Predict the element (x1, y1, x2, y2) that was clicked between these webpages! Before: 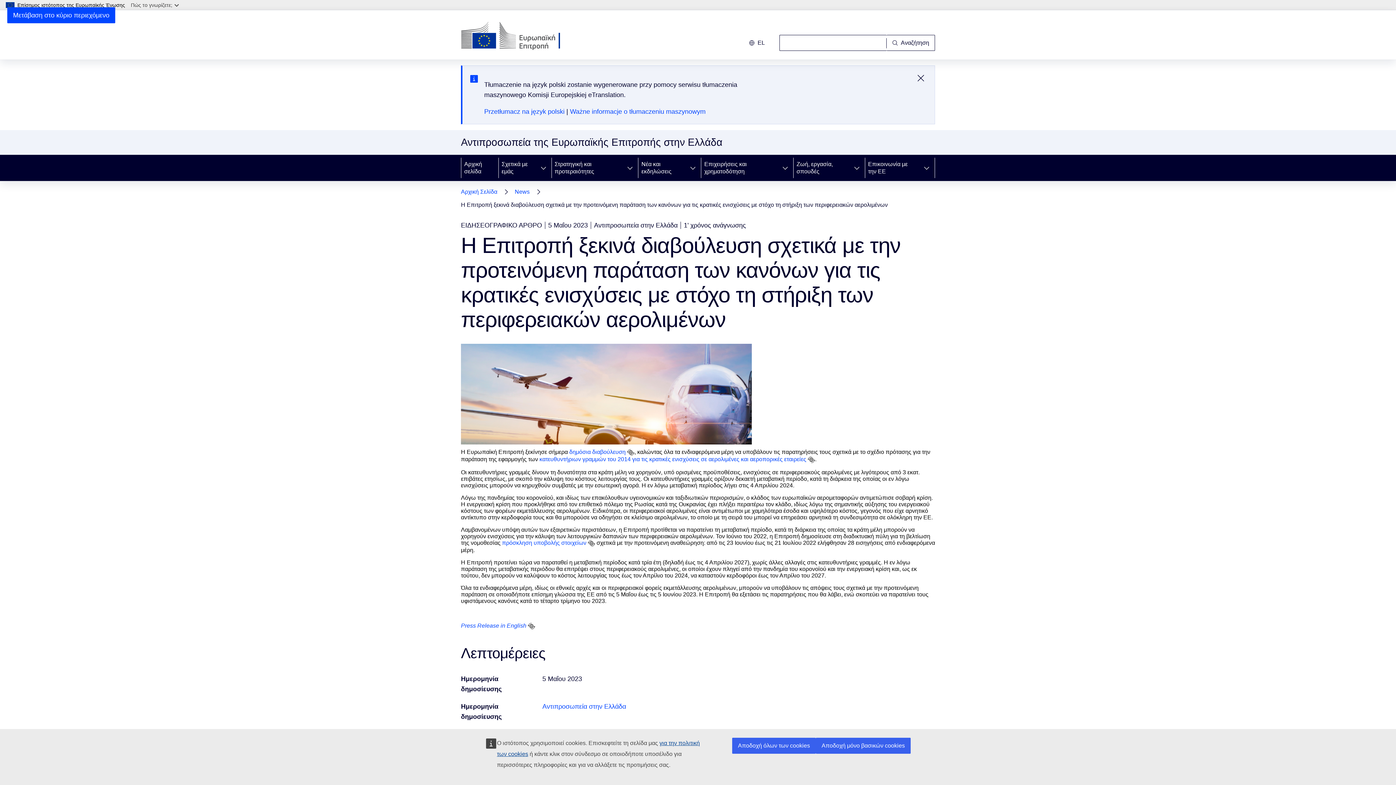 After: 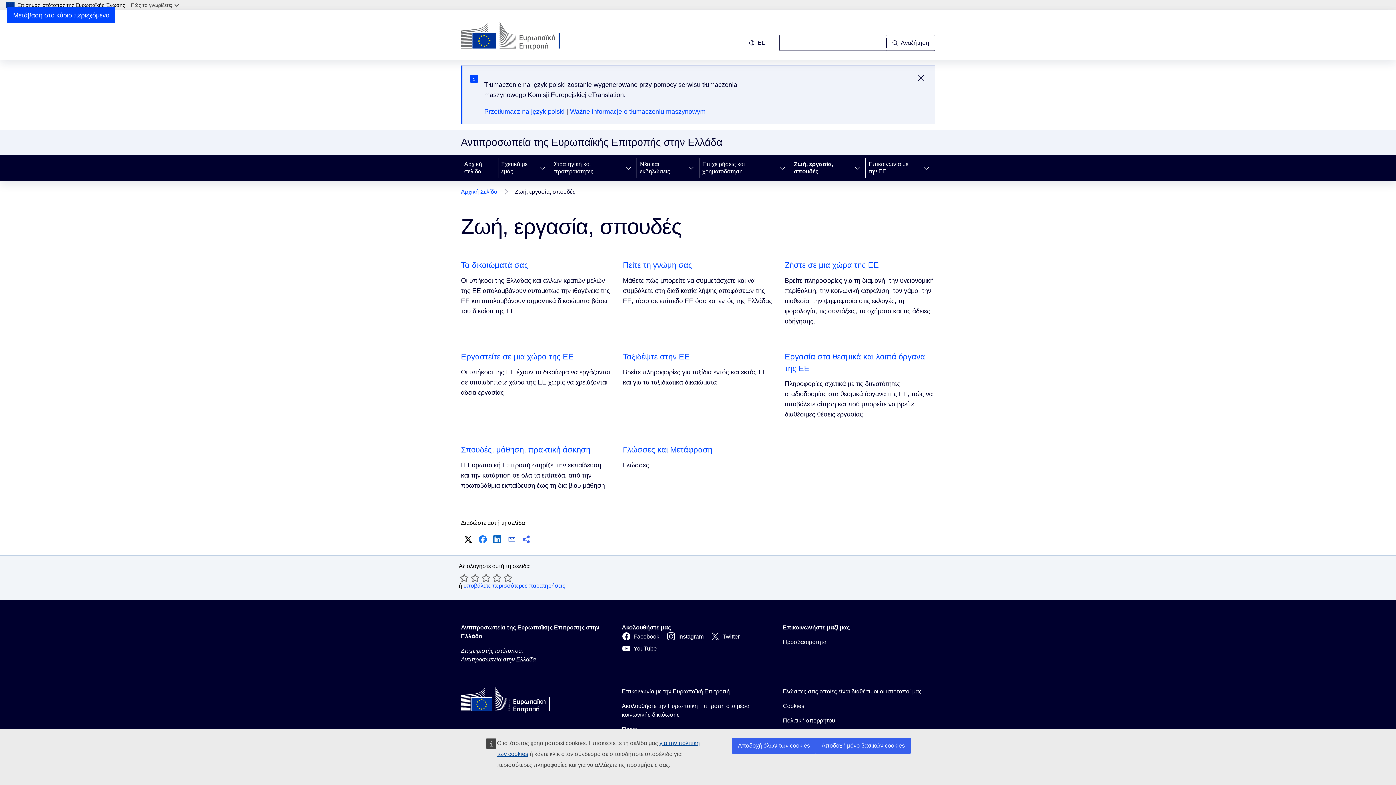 Action: label: Ζωή, εργασία, σπουδές bbox: (793, 154, 849, 181)